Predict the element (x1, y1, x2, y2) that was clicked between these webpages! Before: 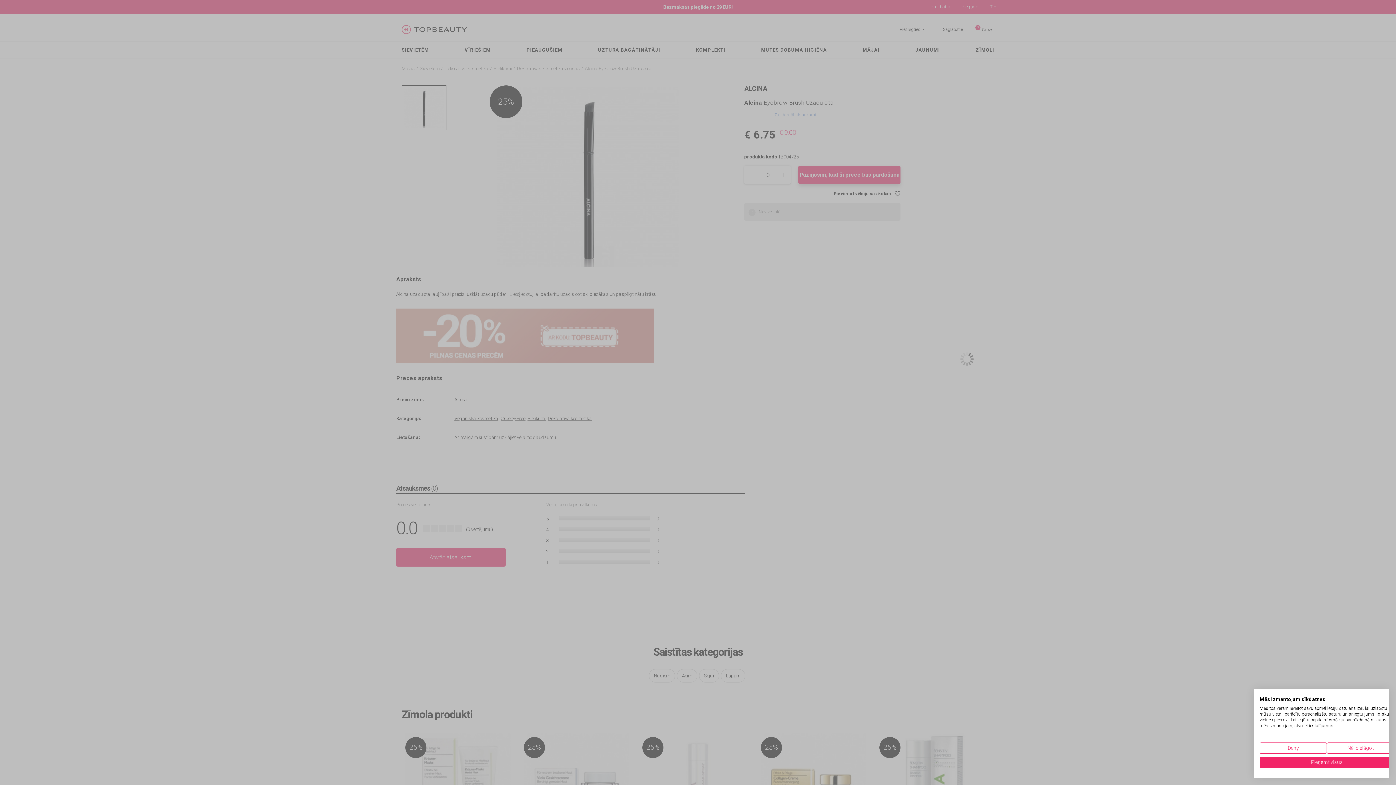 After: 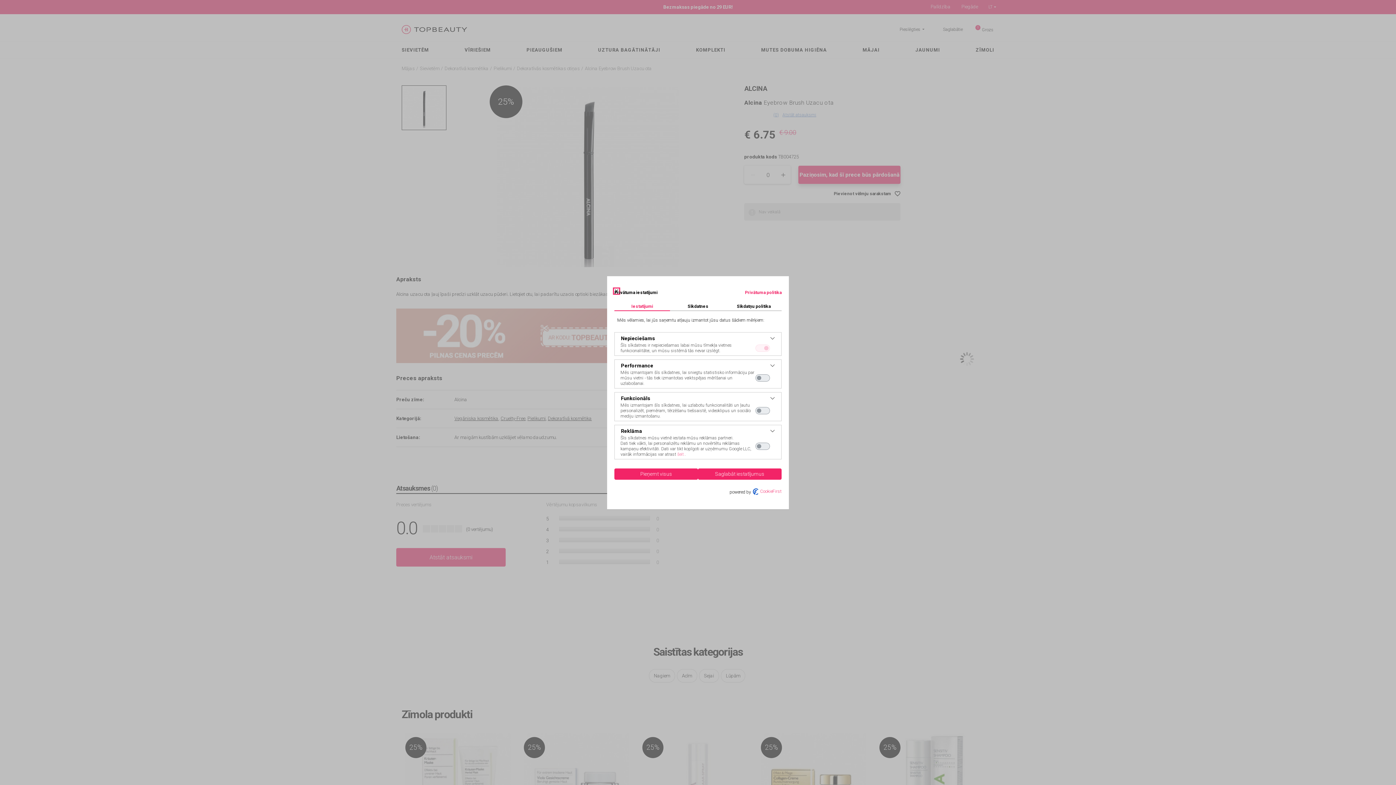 Action: label: Pielāgojiet cookie preferences bbox: (1327, 742, 1394, 754)